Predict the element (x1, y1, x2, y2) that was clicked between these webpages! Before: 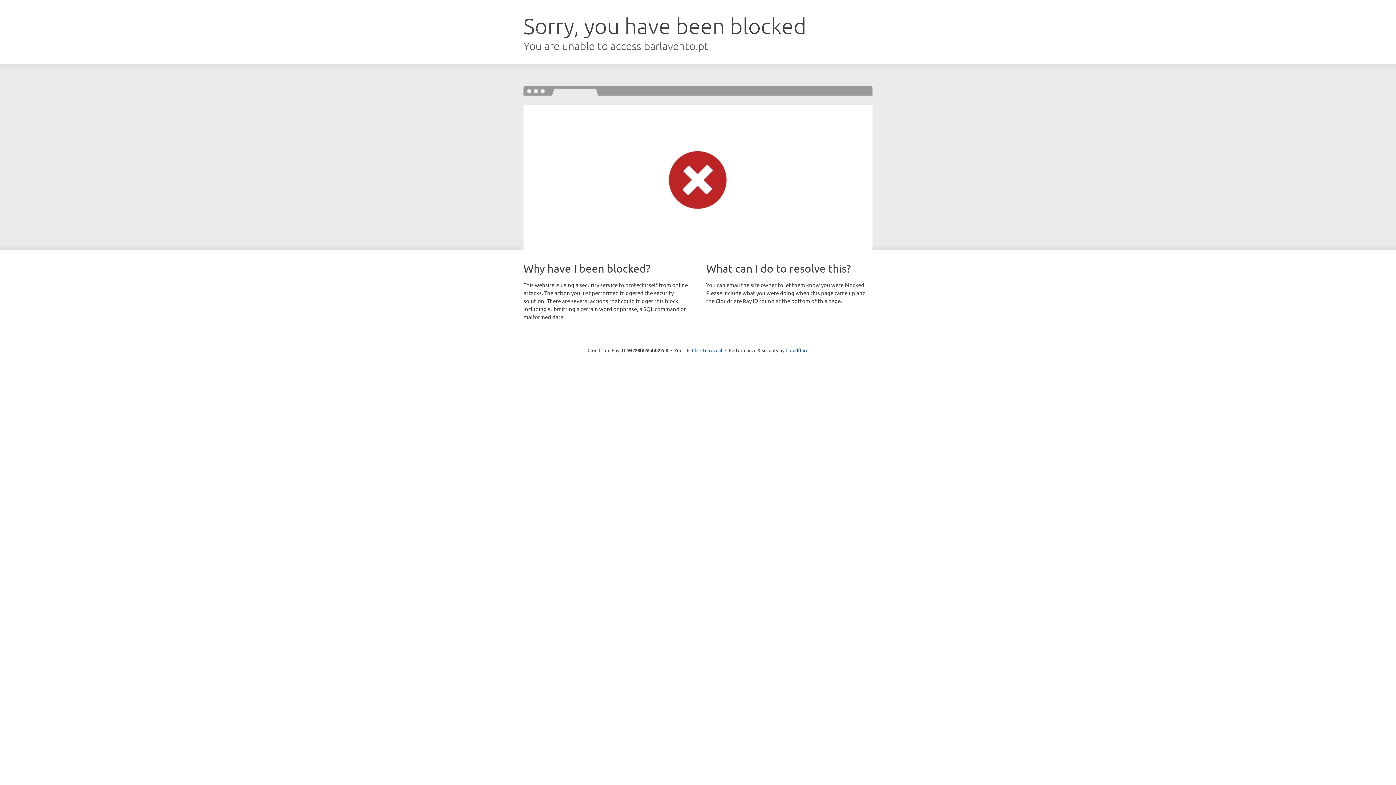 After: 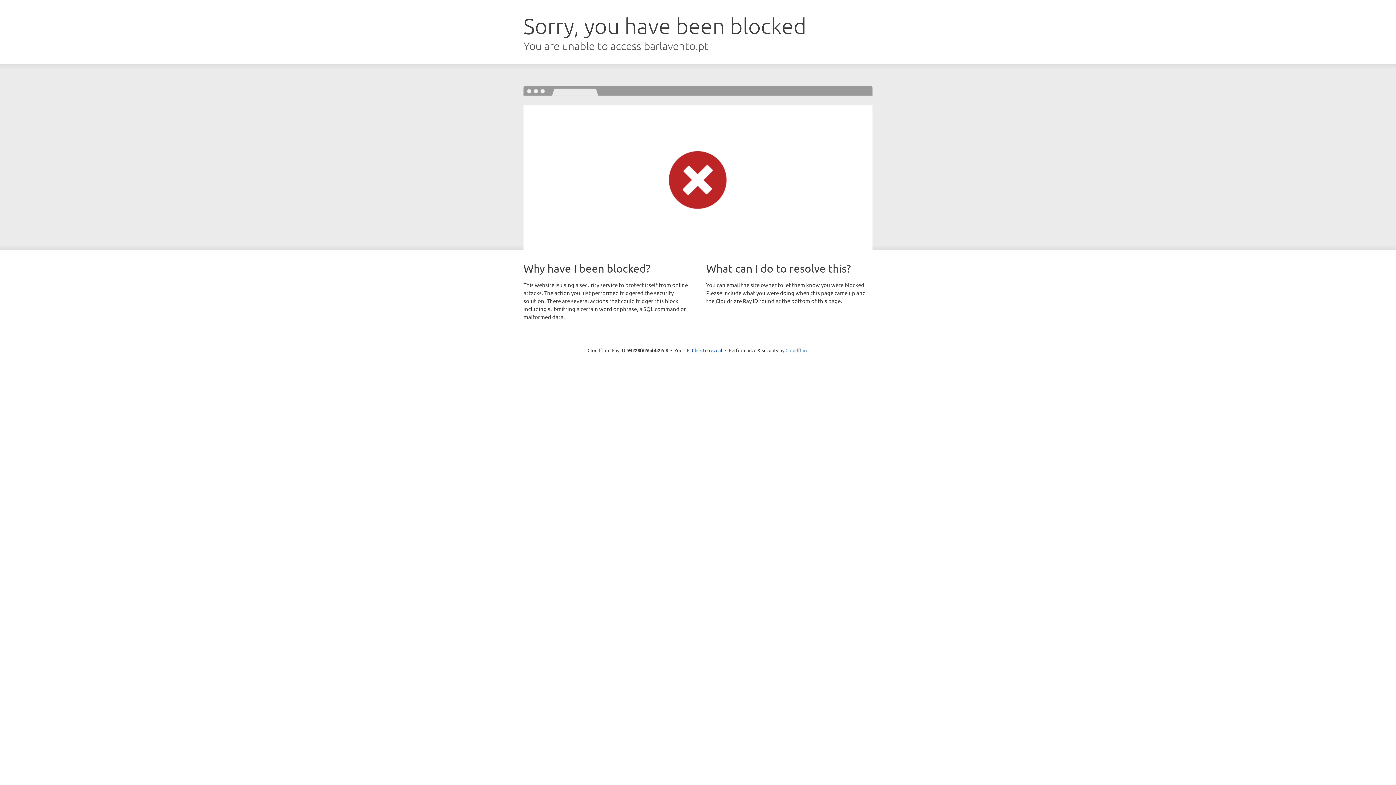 Action: label: Cloudflare bbox: (785, 347, 808, 353)